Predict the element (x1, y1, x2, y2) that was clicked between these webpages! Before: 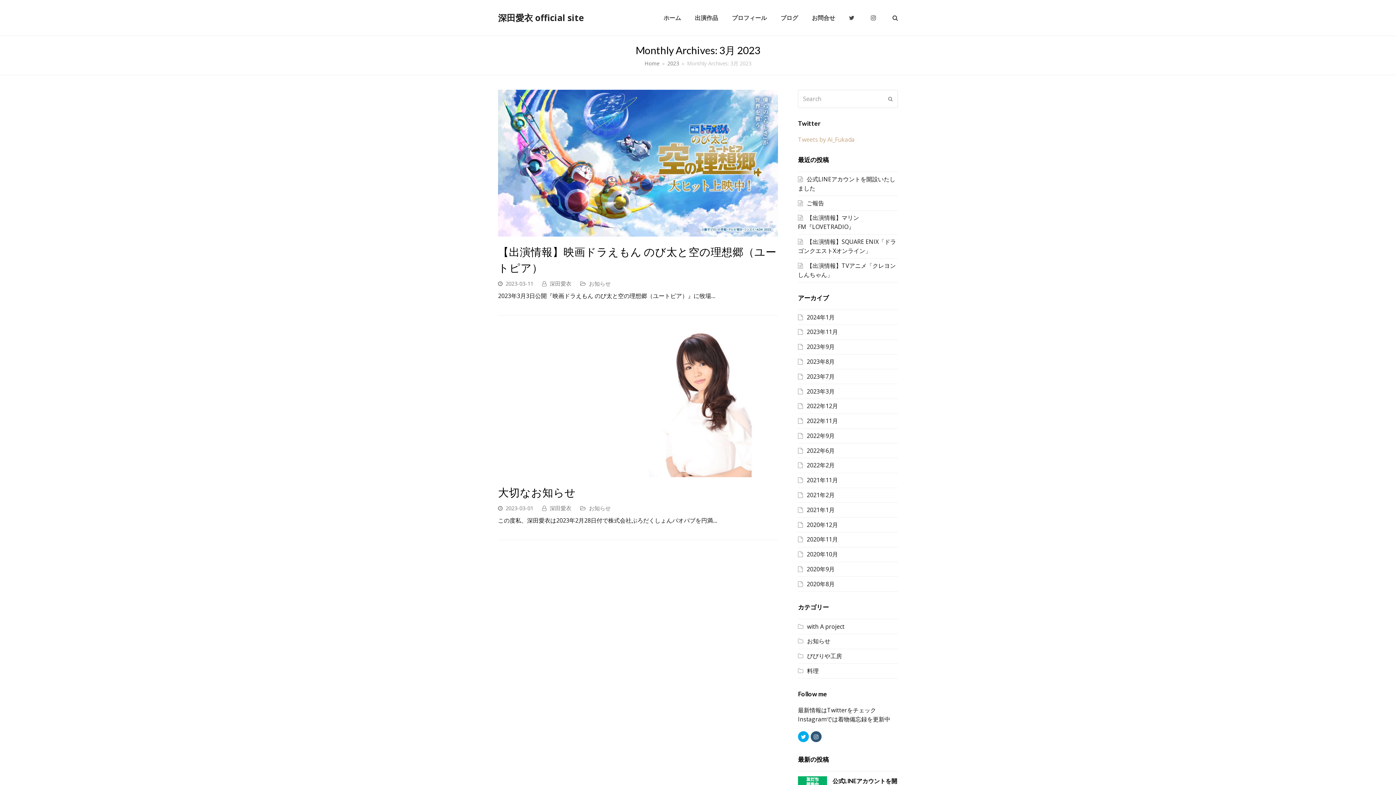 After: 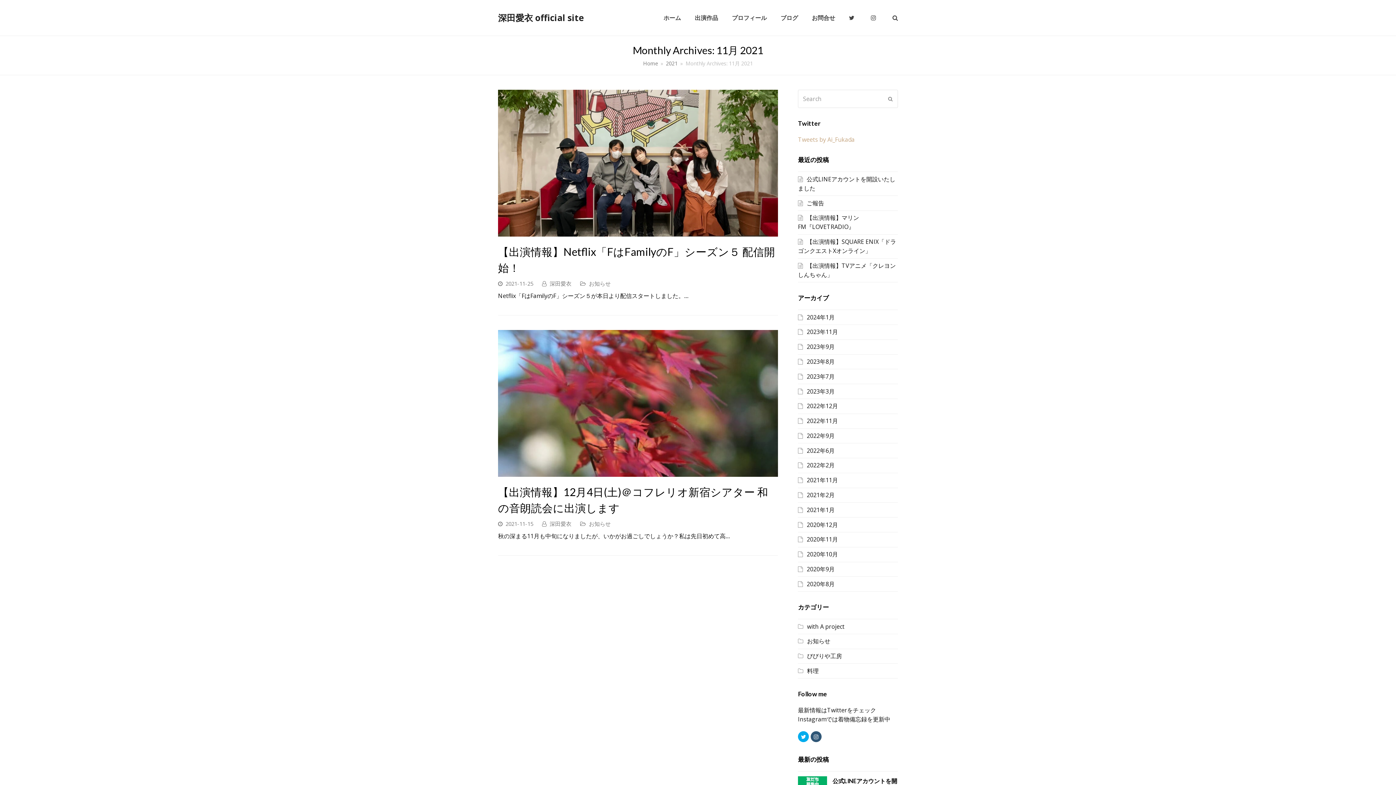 Action: bbox: (798, 476, 838, 484) label: 2021年11月